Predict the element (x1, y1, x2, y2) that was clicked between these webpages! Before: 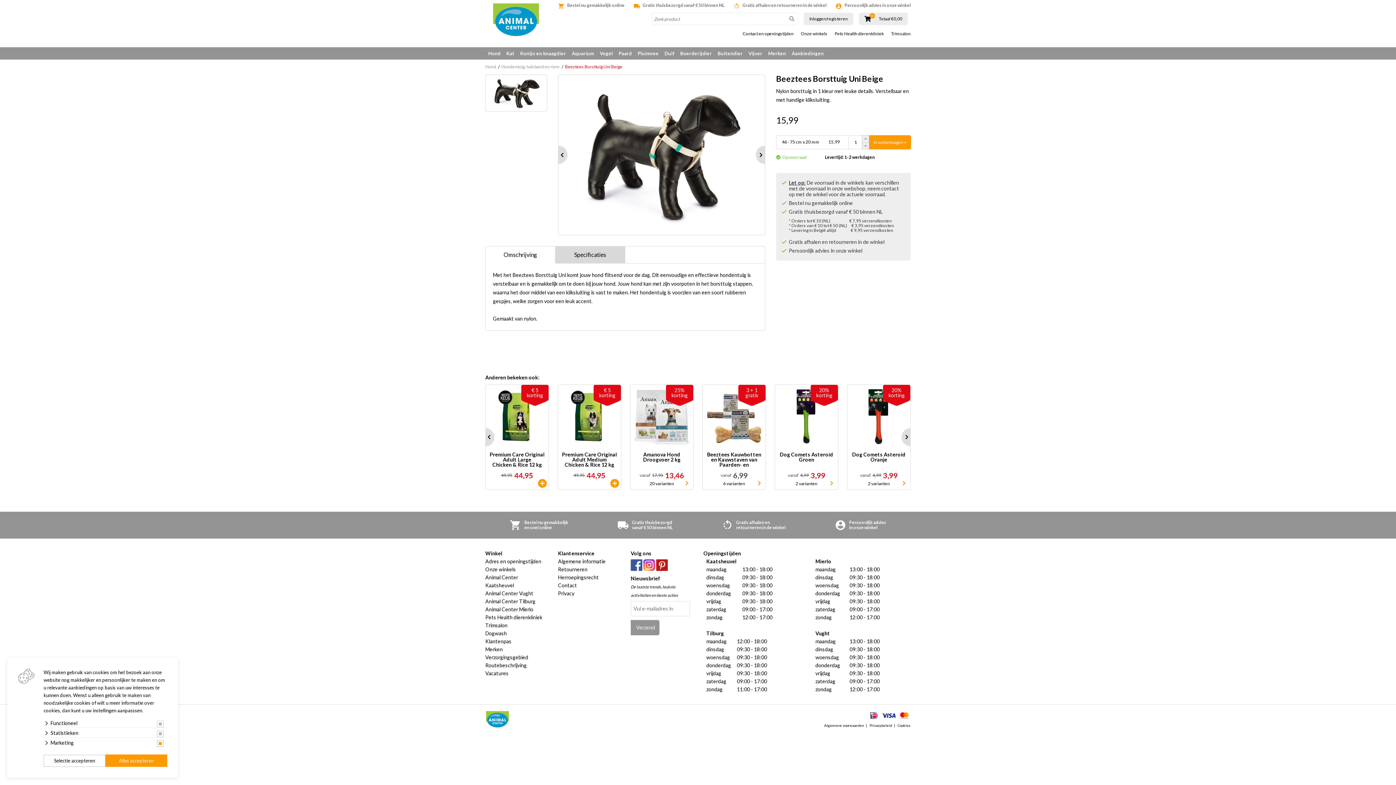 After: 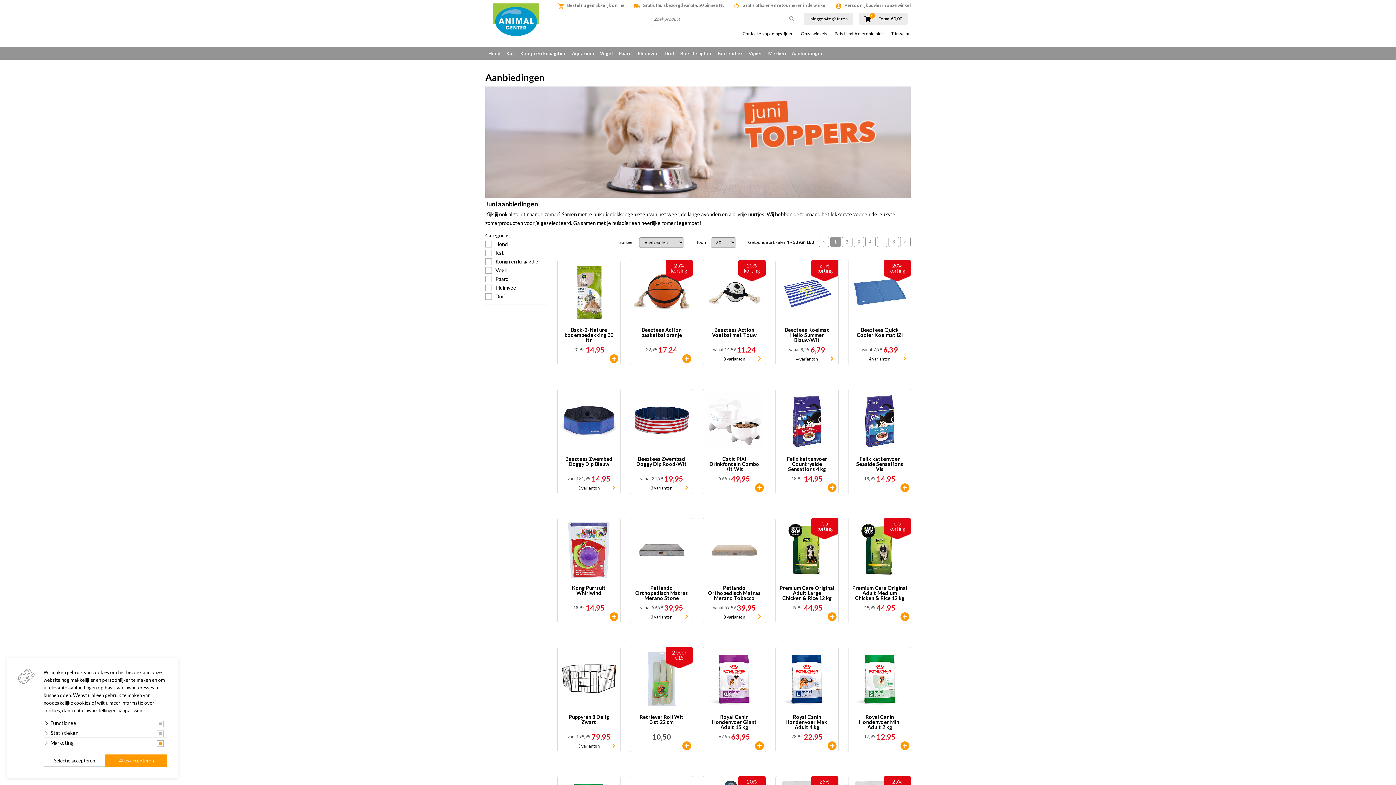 Action: bbox: (789, 47, 826, 59) label: Aanbiedingen